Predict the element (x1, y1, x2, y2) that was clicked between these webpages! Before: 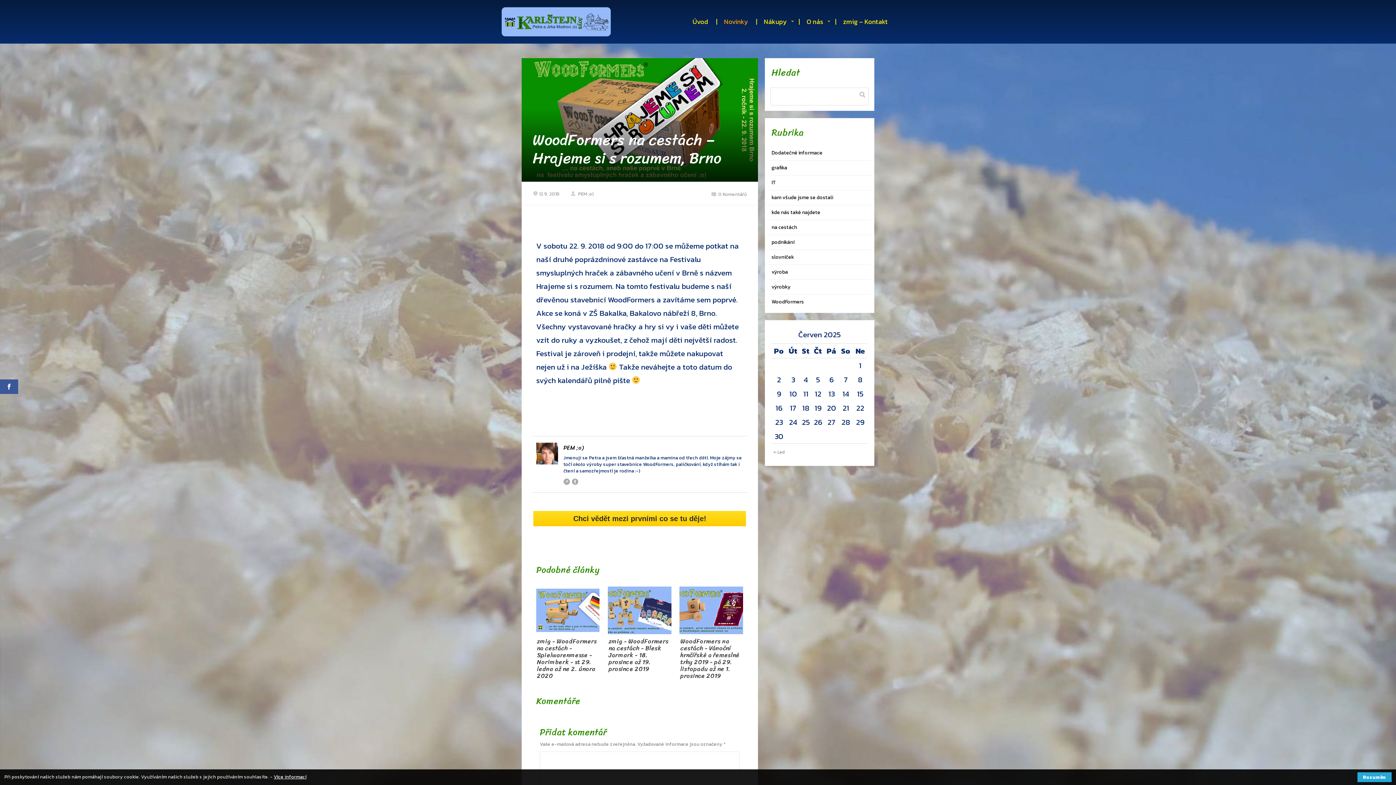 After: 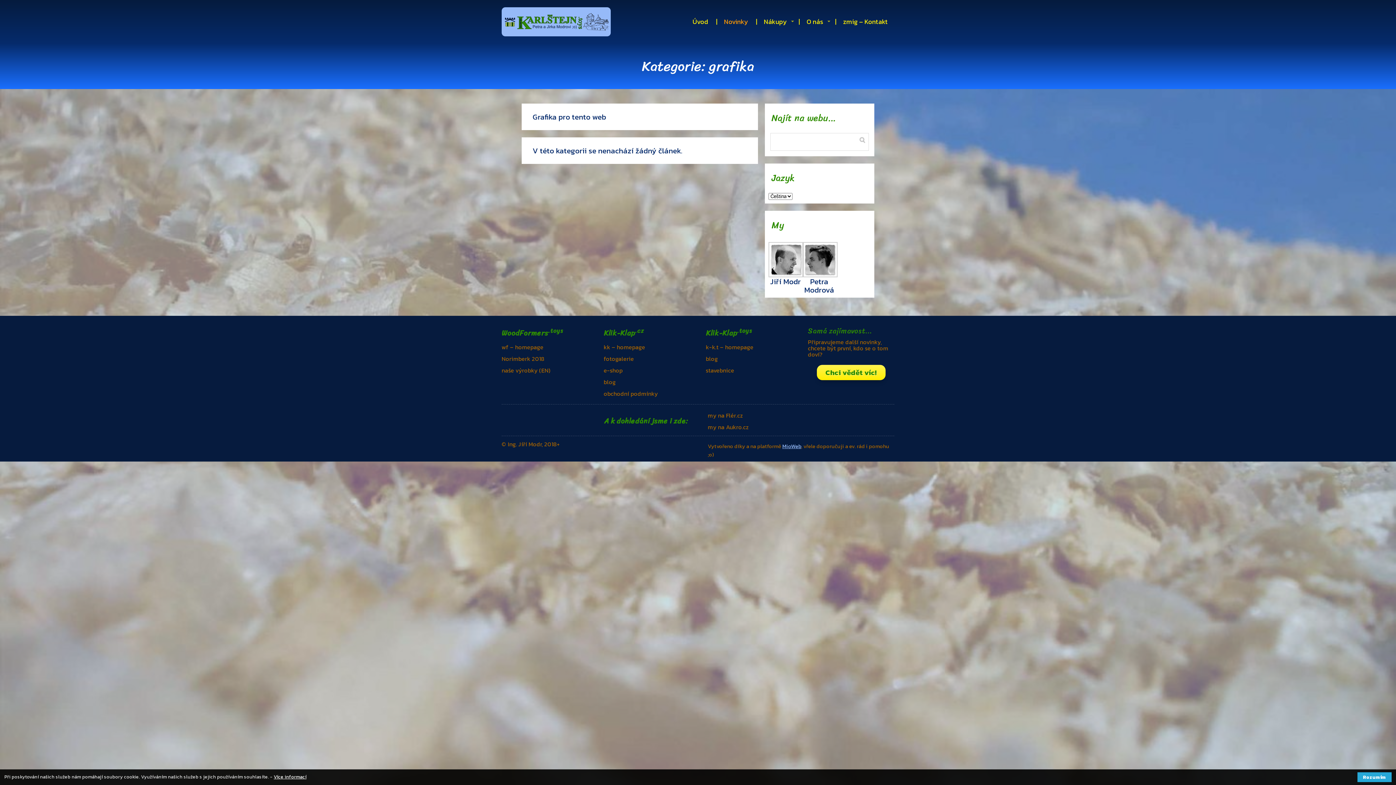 Action: label: grafika bbox: (771, 164, 787, 171)